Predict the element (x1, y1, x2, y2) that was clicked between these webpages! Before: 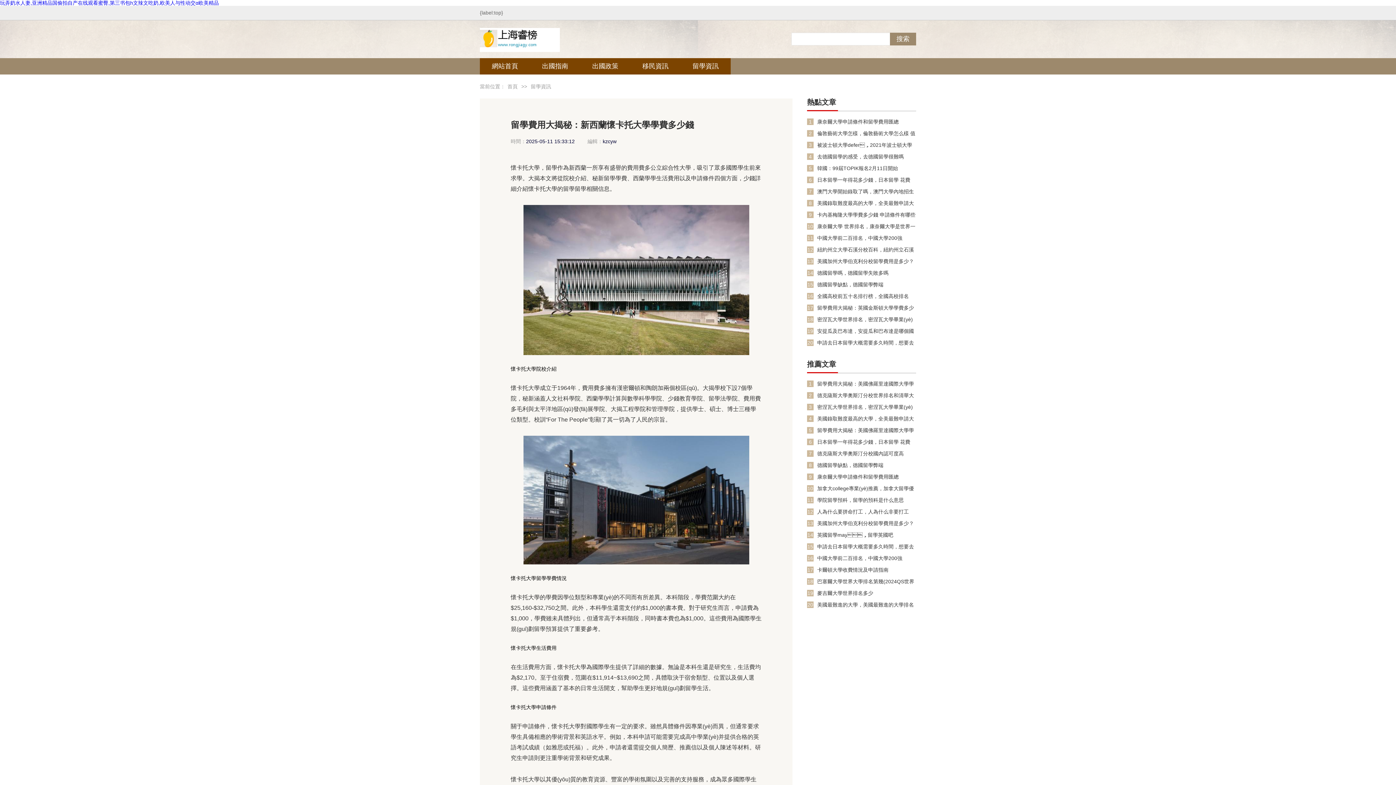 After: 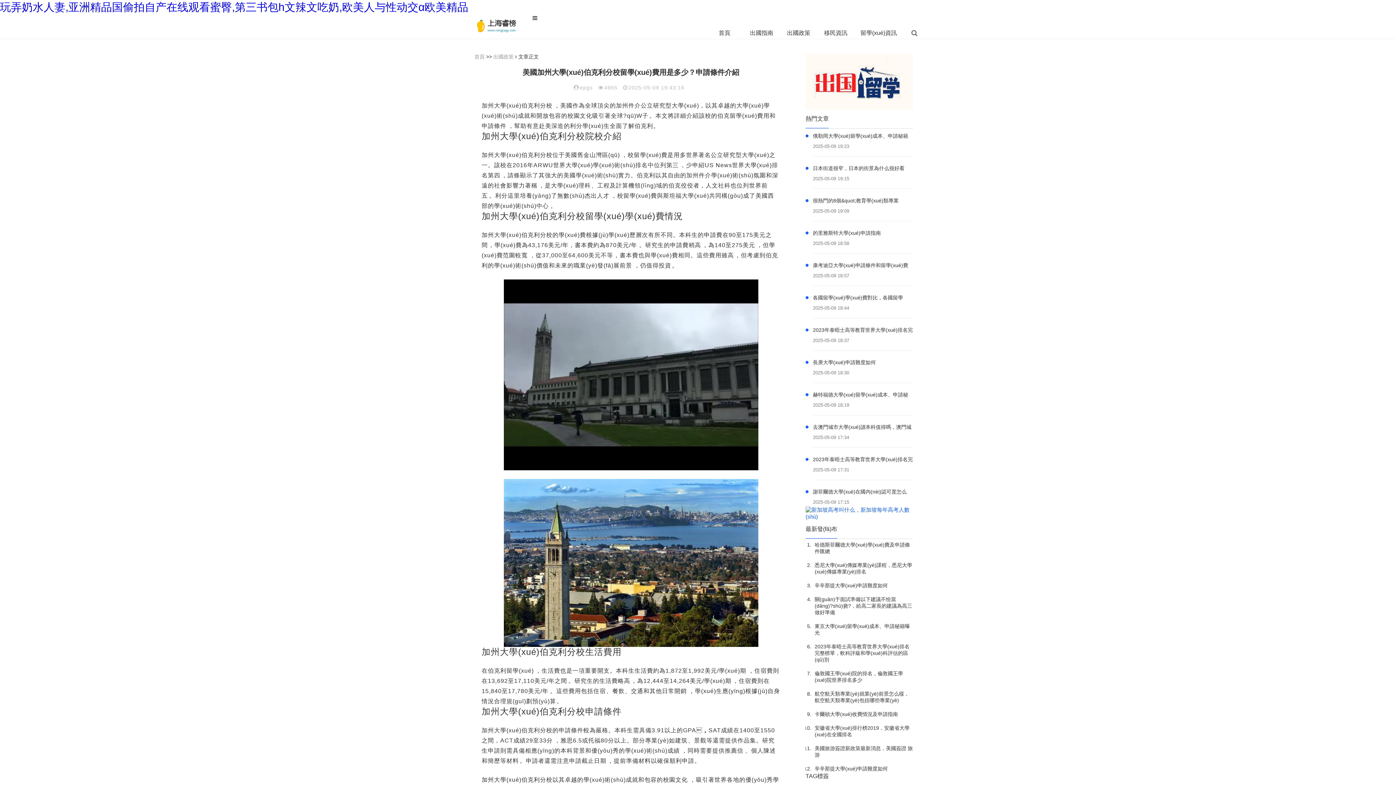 Action: label: 美國加州大學伯克利分校留學費用是多少？申請條件介紹 bbox: (817, 258, 916, 264)